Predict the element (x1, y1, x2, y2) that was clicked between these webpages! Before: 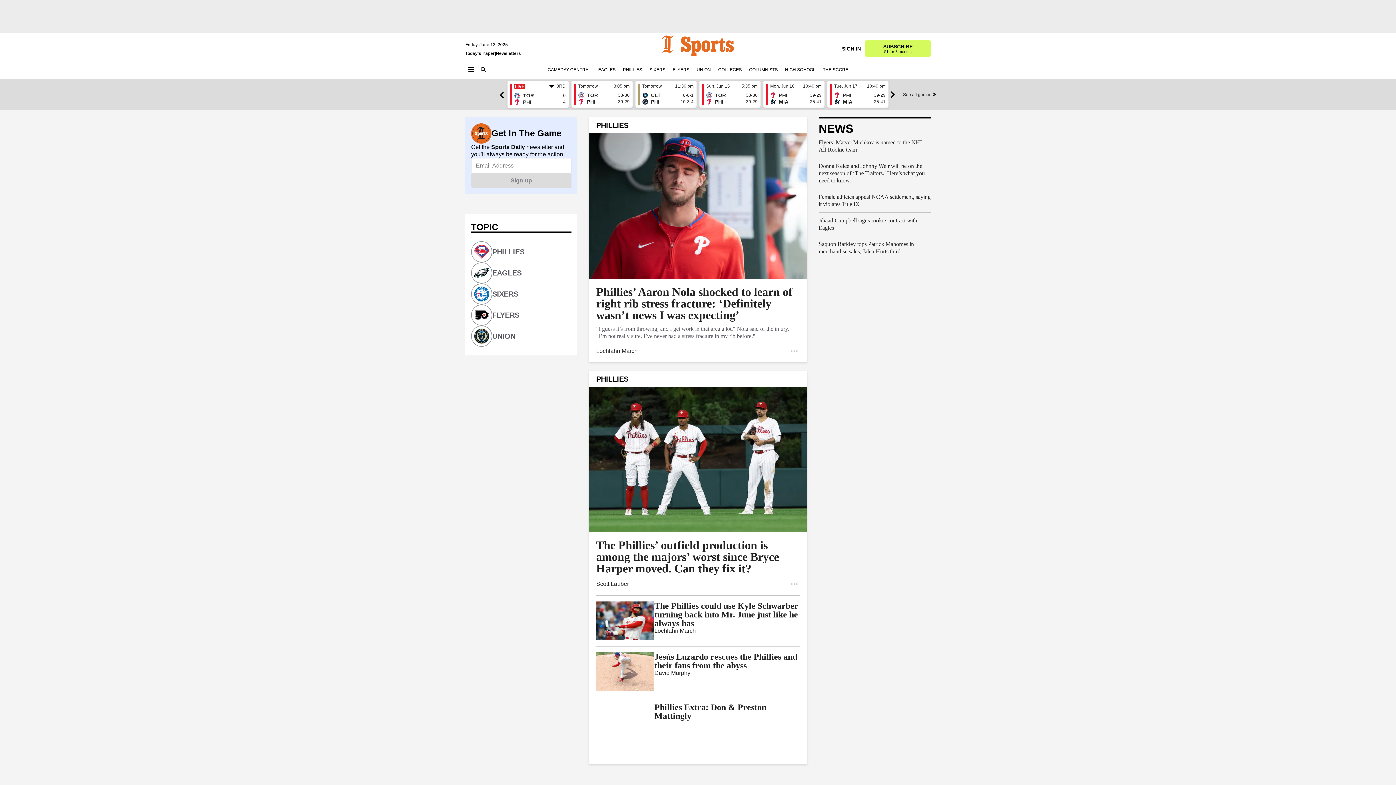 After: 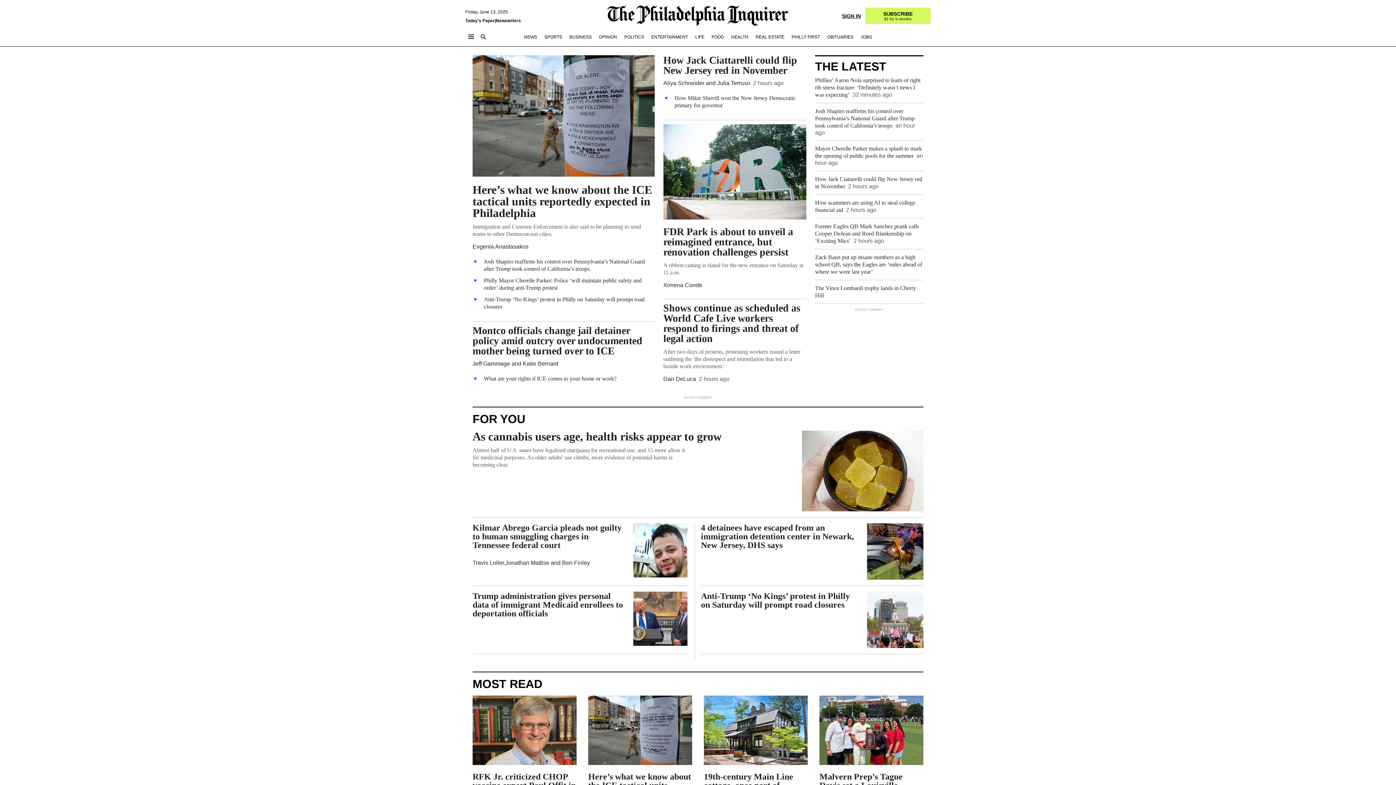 Action: label: The Philadelphia Inquirer - Go to homepage link bbox: (662, 35, 680, 57)